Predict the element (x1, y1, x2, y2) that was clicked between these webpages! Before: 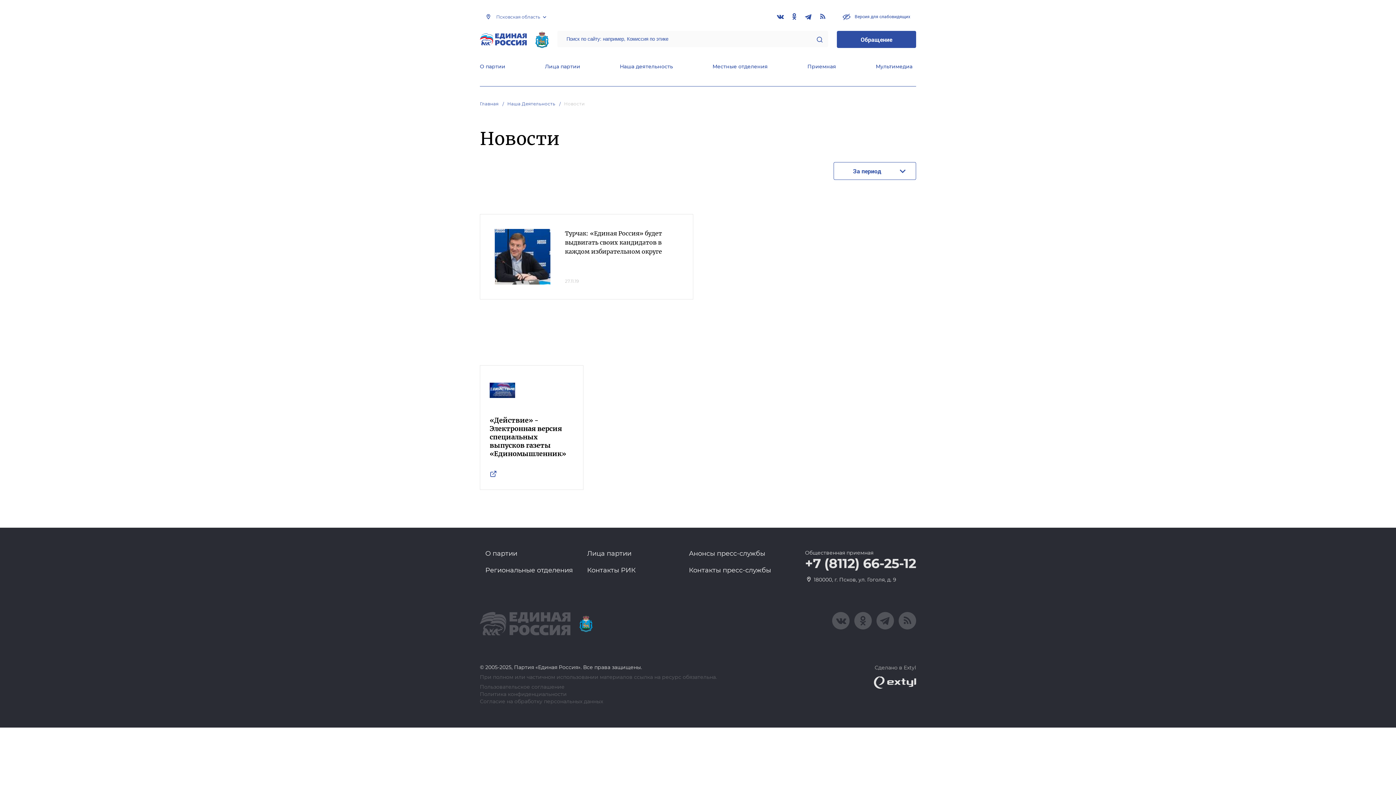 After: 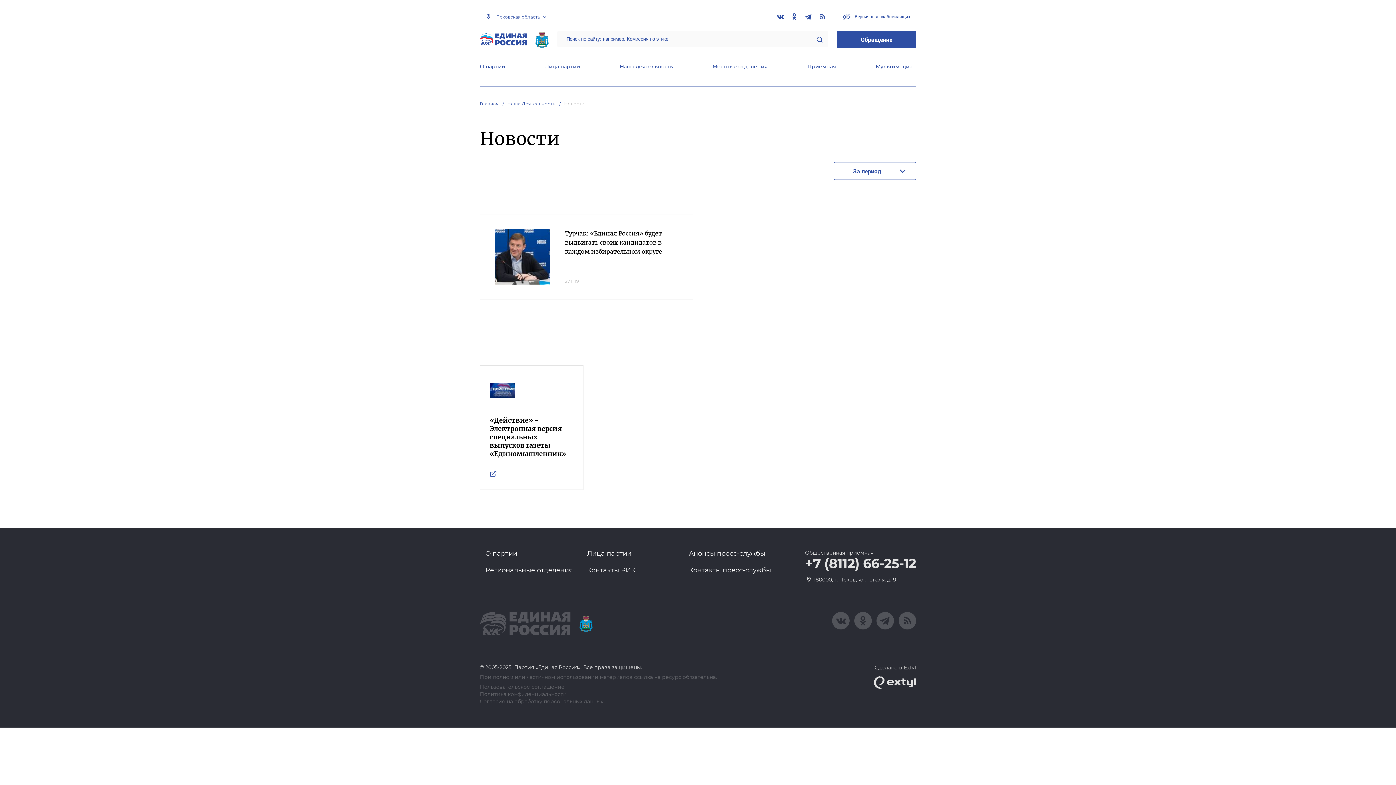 Action: label: +7 (8112) 66-25-12 bbox: (805, 556, 916, 572)